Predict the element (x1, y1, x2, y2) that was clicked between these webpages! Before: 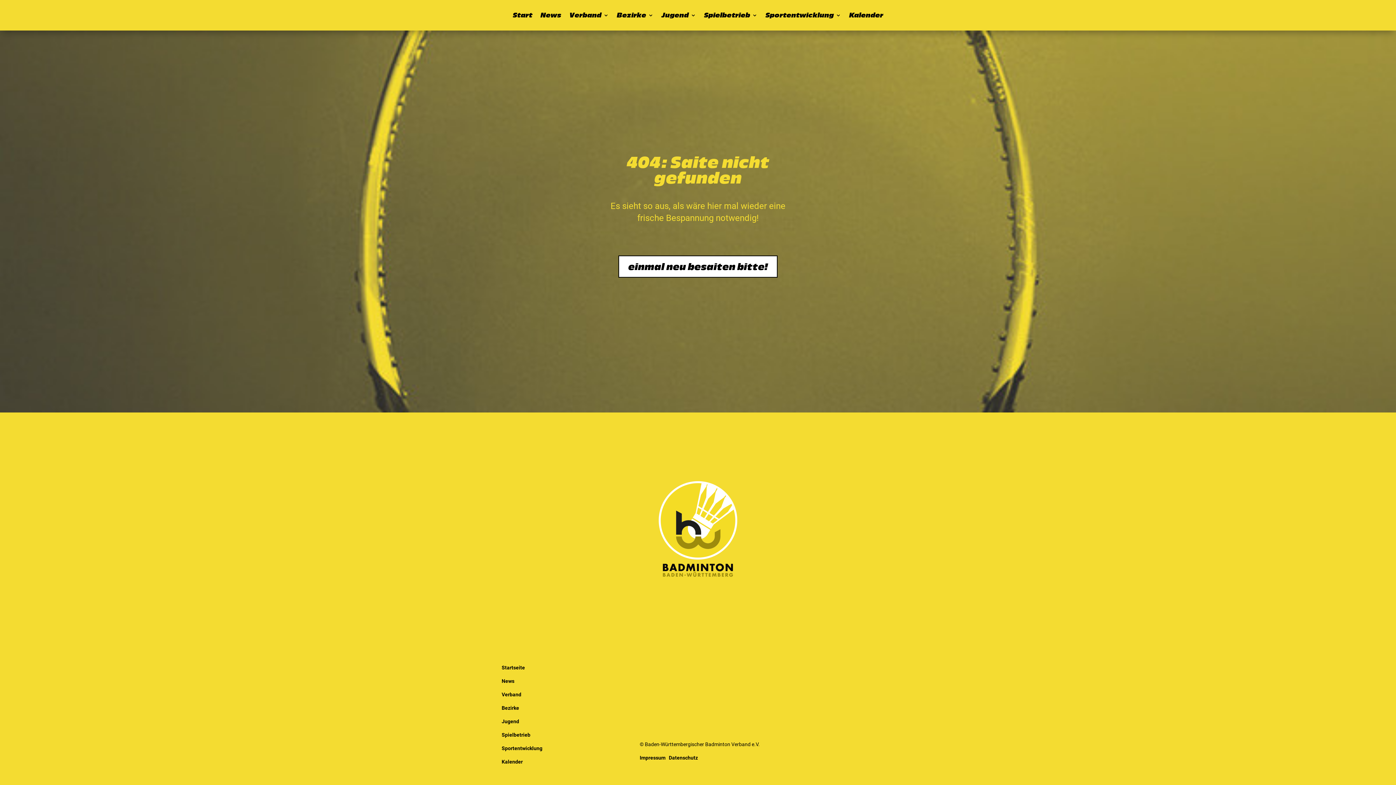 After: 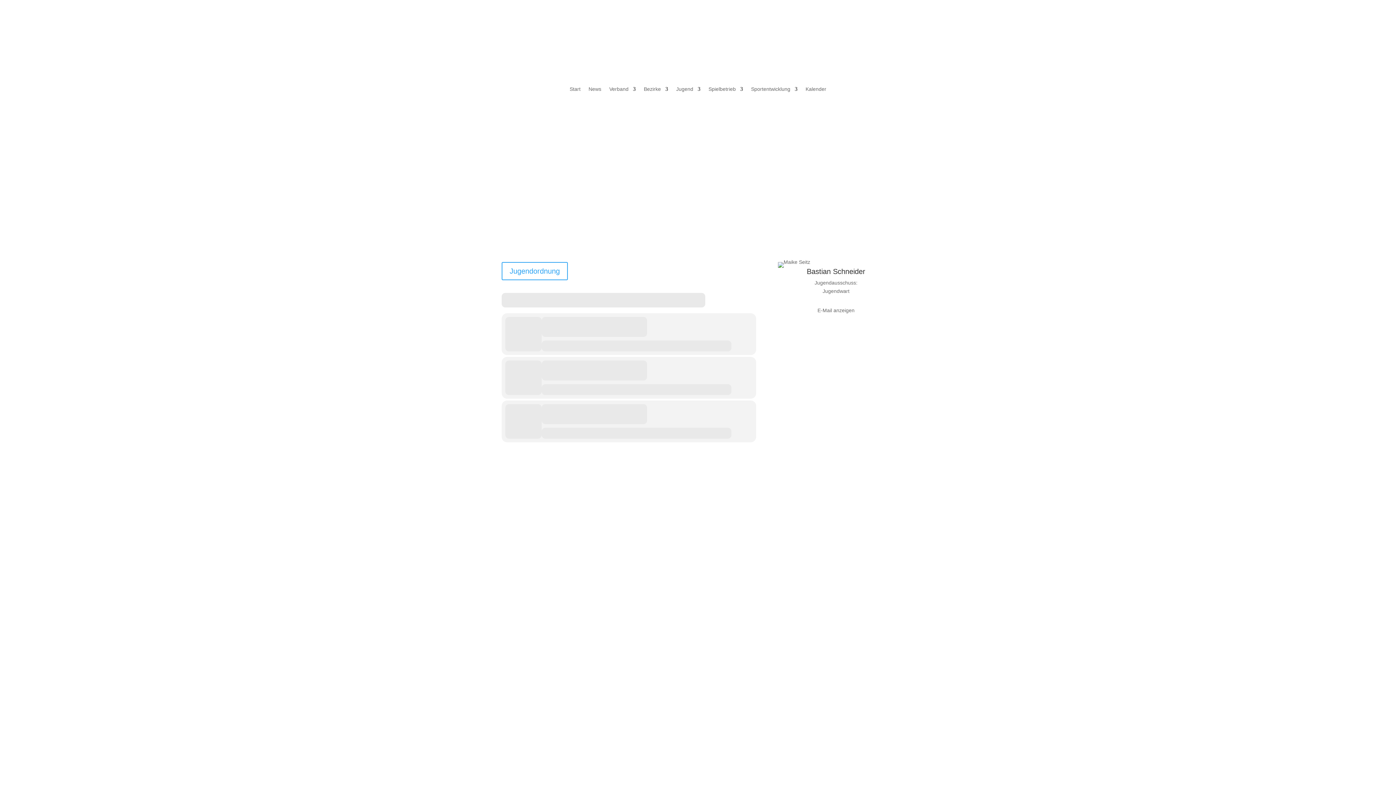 Action: bbox: (661, 12, 696, 20) label: Jugend